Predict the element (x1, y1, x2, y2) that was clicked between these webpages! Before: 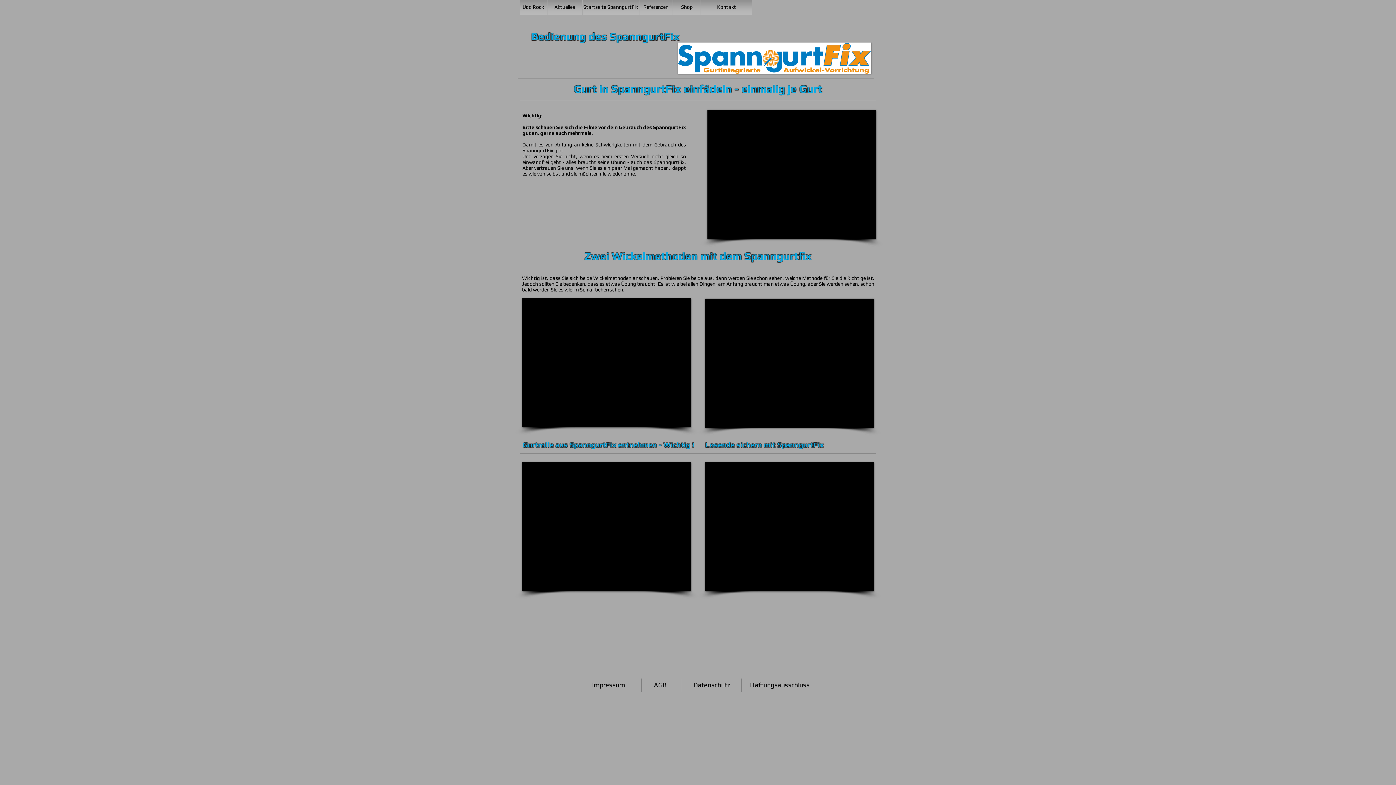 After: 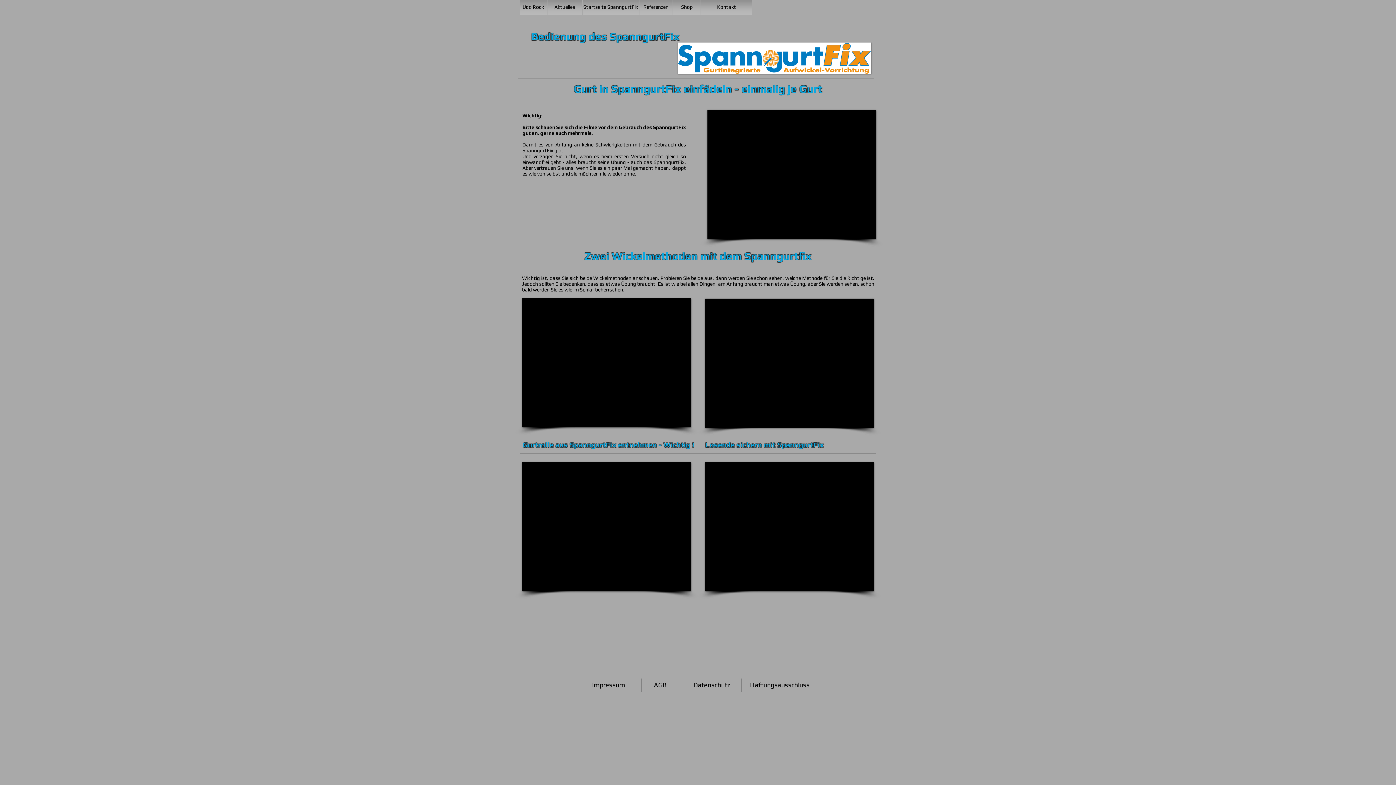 Action: label: Shop bbox: (673, -1, 700, 15)